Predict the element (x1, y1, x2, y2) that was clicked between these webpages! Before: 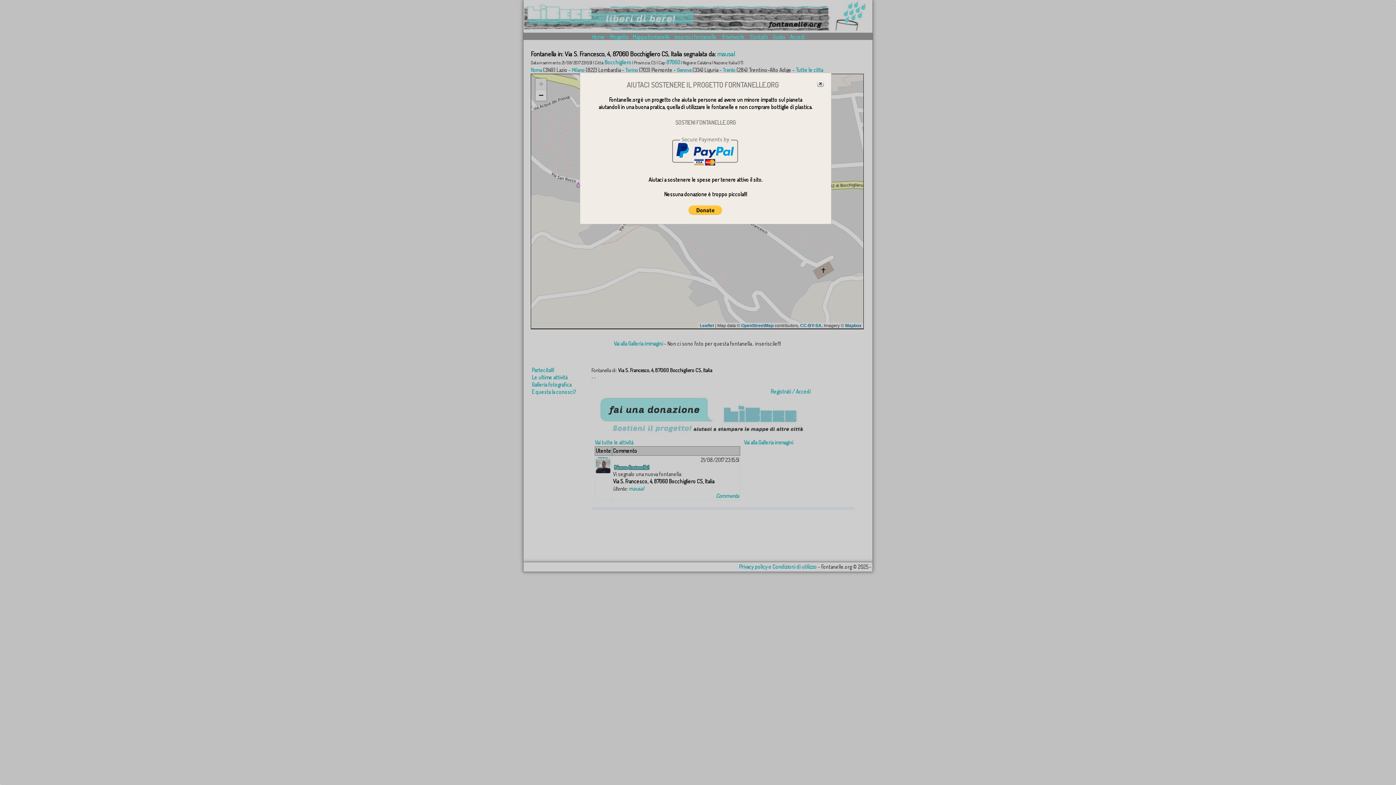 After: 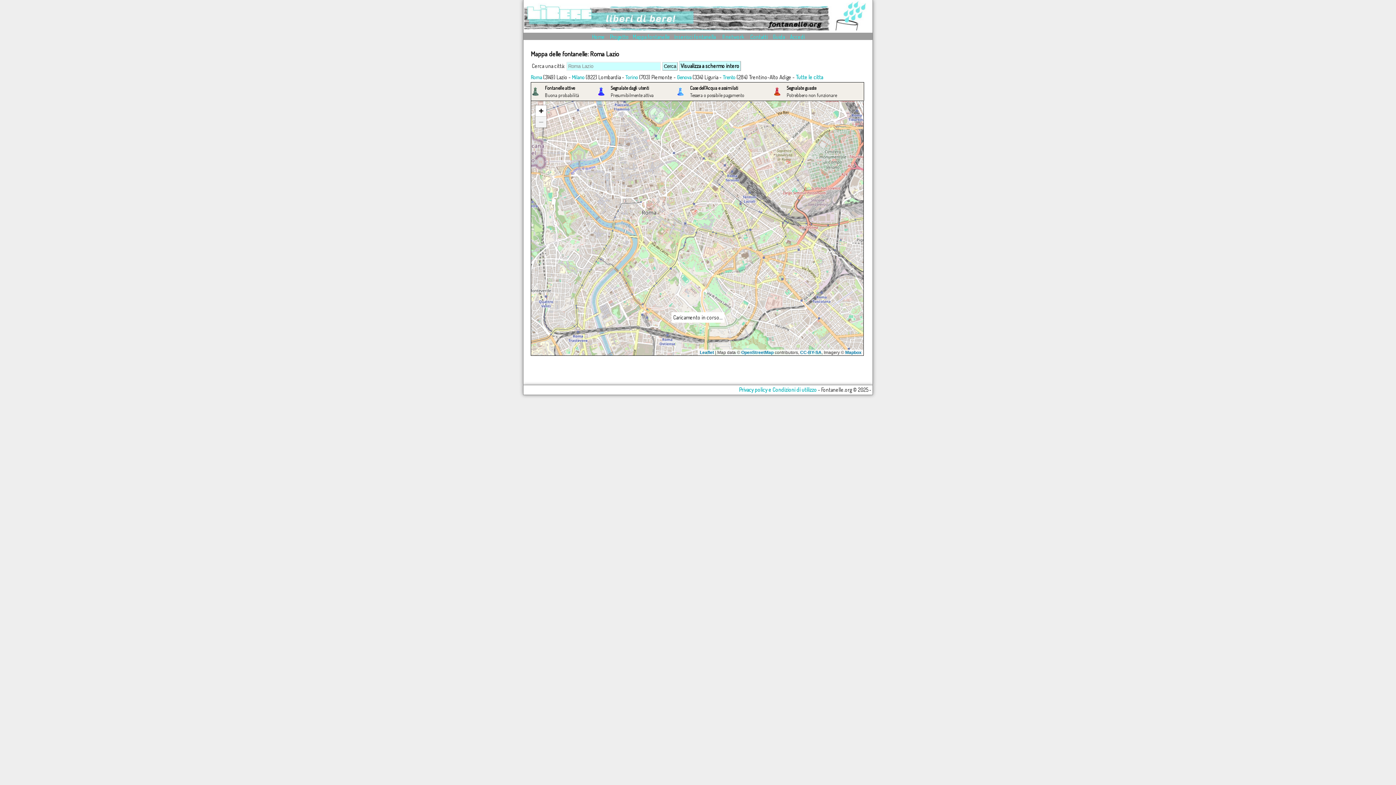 Action: label: Mappa fontanelle bbox: (632, 33, 671, 40)